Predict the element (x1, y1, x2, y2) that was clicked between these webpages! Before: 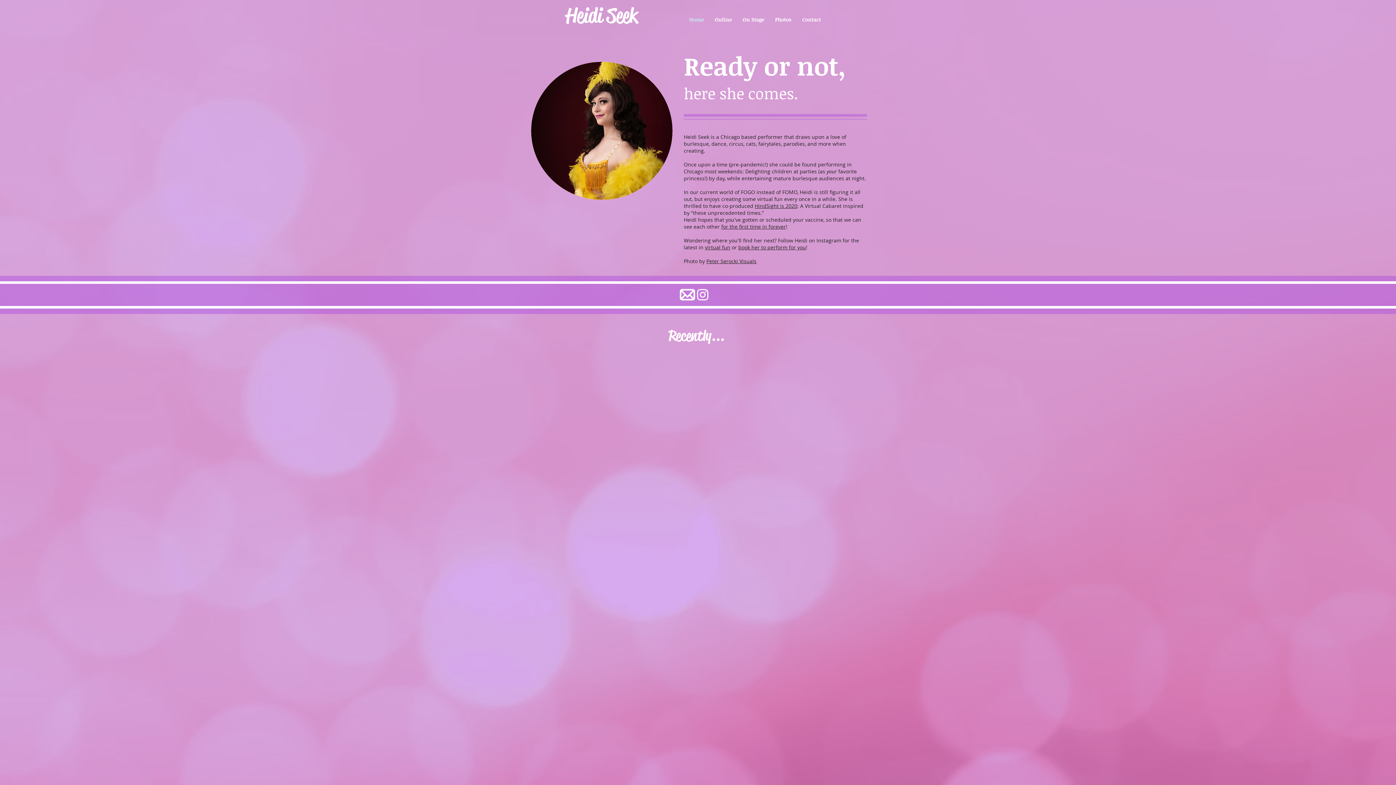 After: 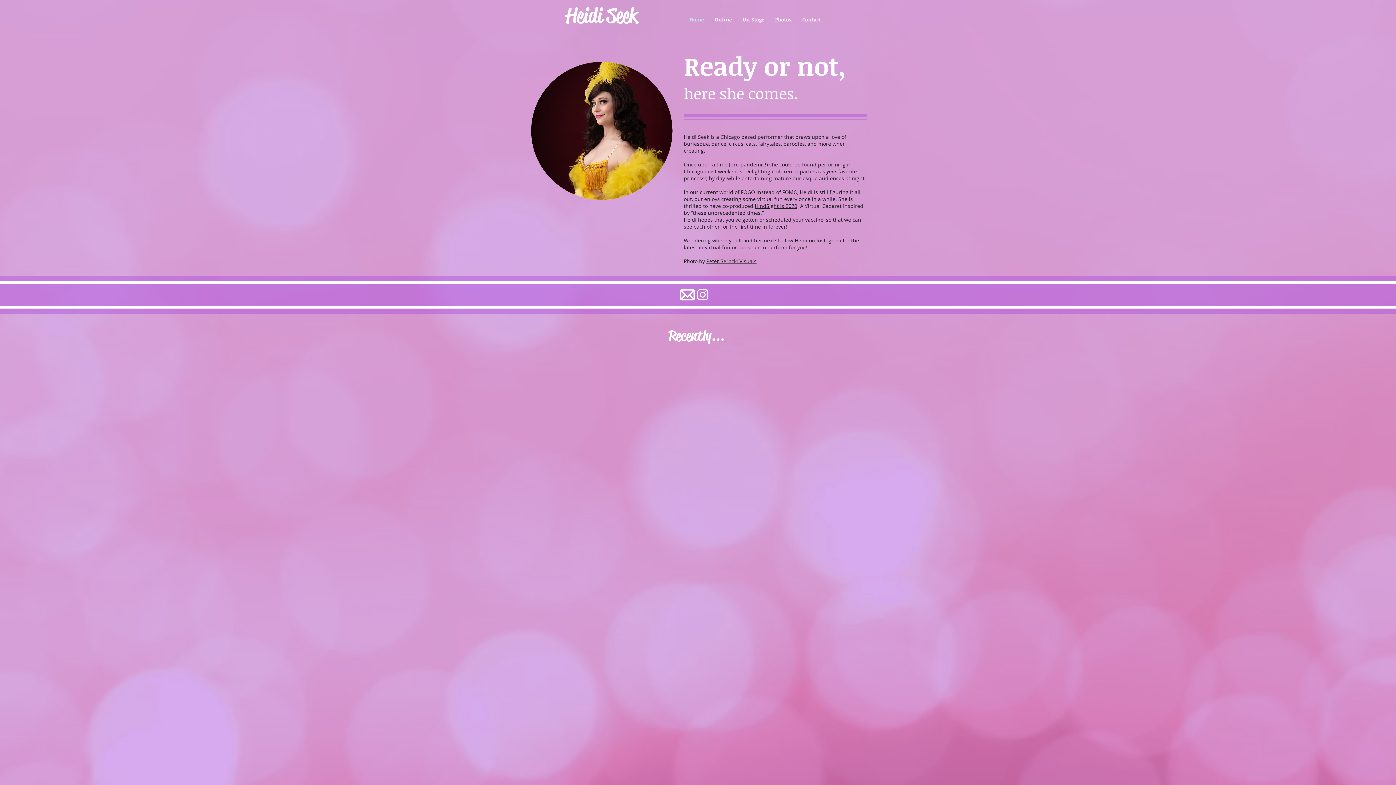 Action: label: Peter Serocki Visuals bbox: (706, 257, 756, 264)